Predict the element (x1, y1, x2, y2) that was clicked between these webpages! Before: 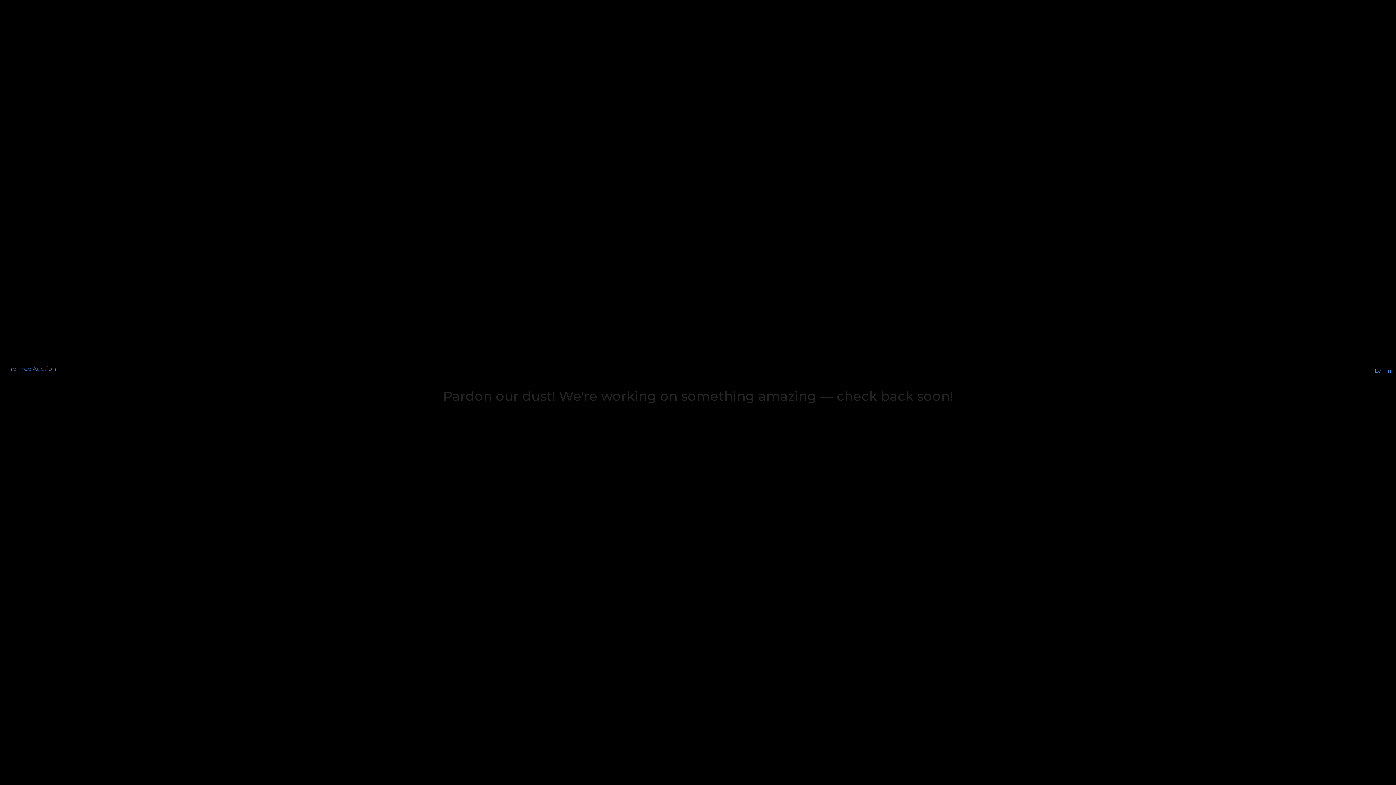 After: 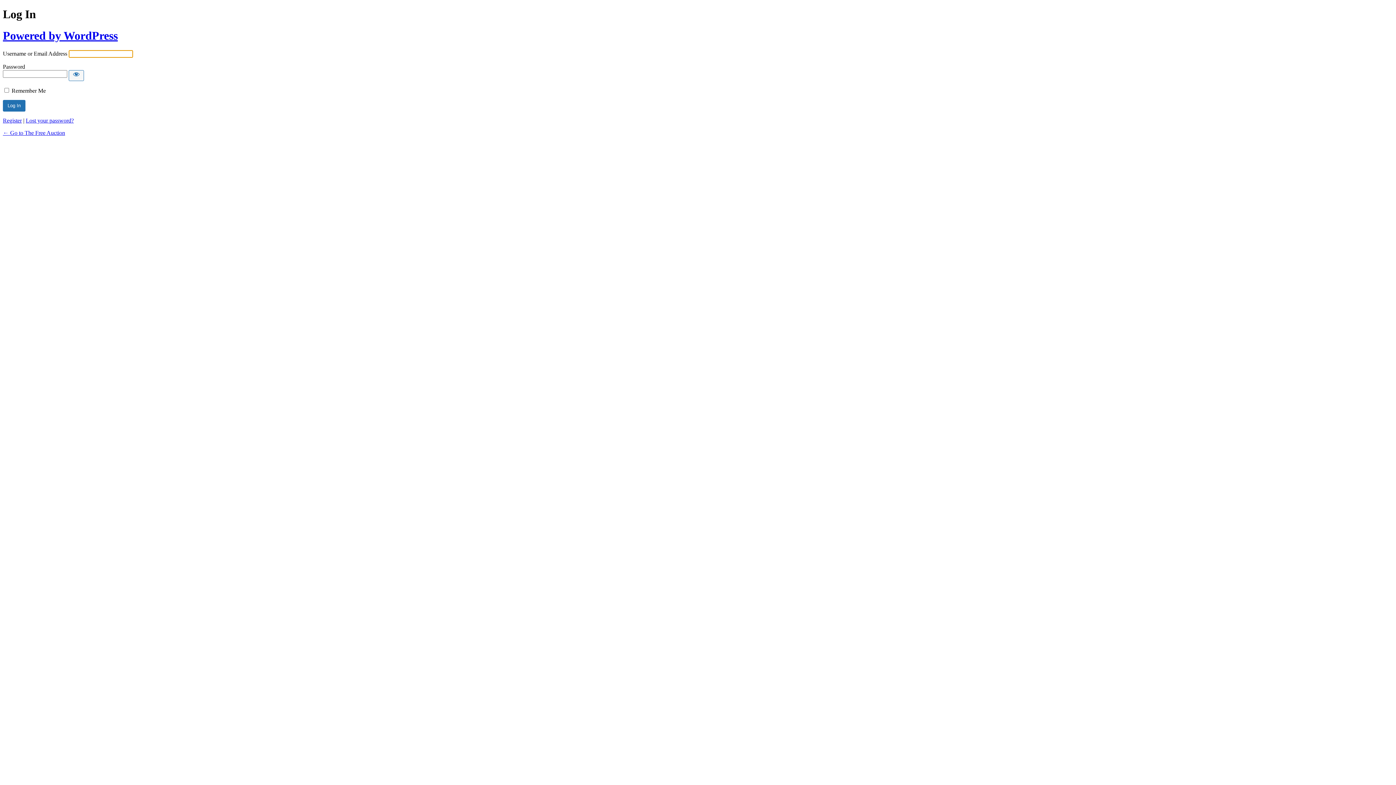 Action: label: Log in bbox: (1375, 367, 1391, 374)